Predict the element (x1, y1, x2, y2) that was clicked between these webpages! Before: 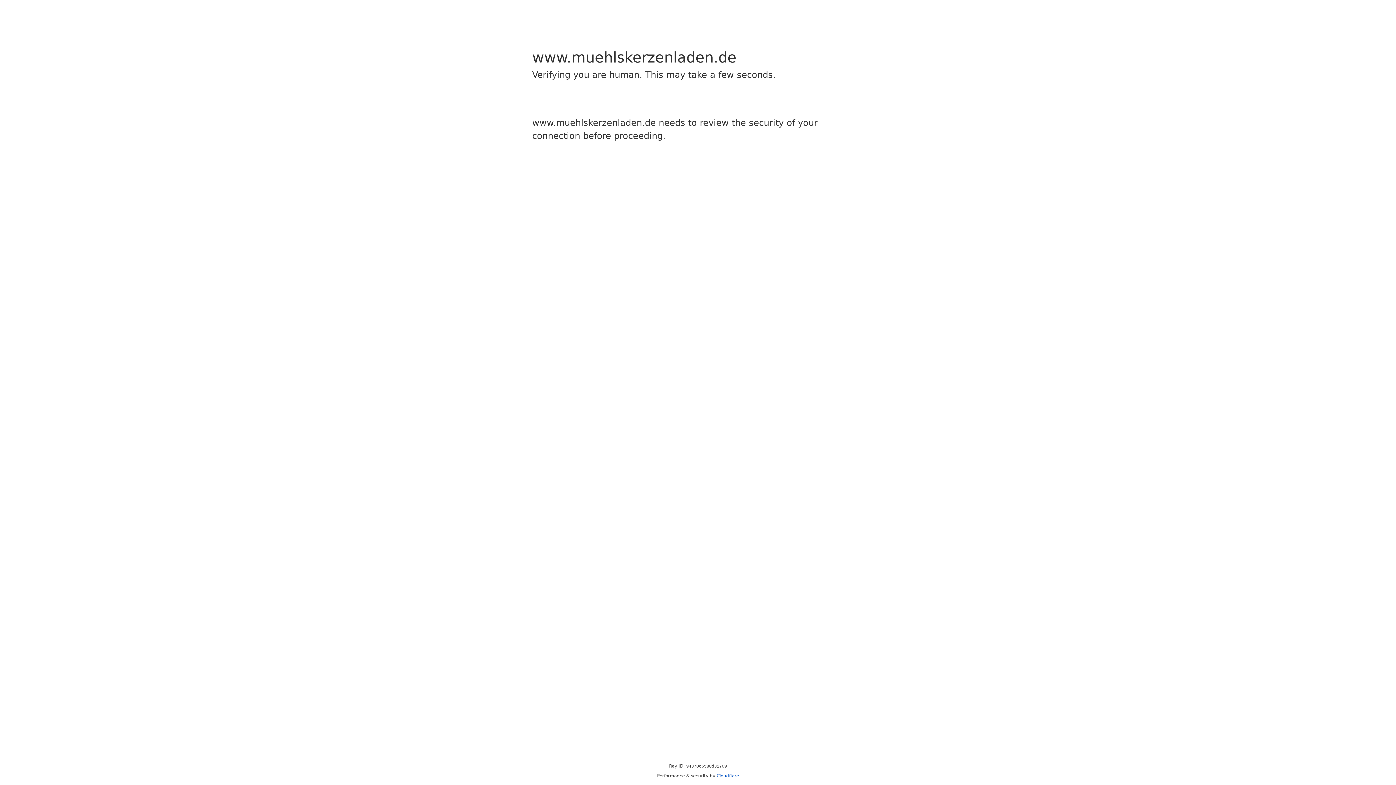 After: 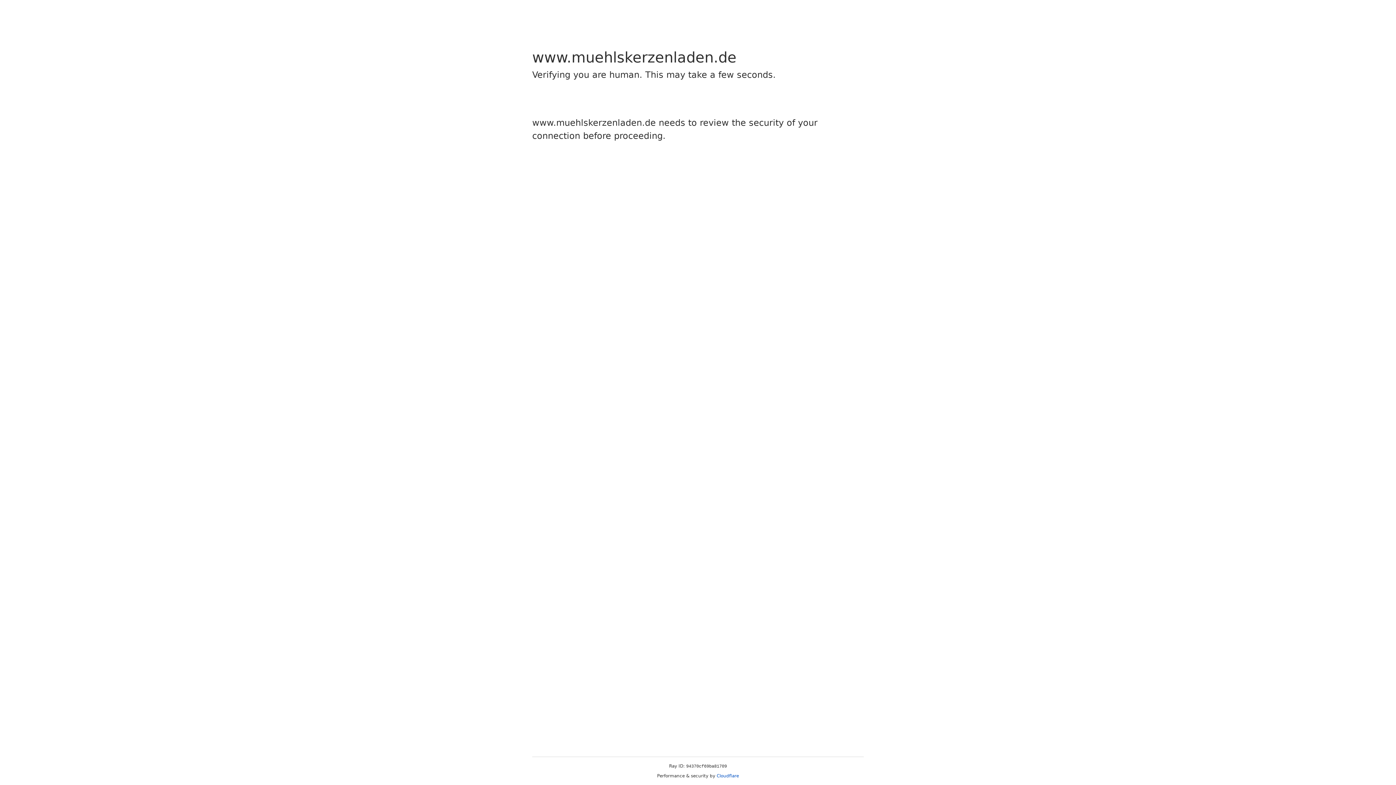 Action: label: Cloudflare bbox: (716, 773, 739, 778)